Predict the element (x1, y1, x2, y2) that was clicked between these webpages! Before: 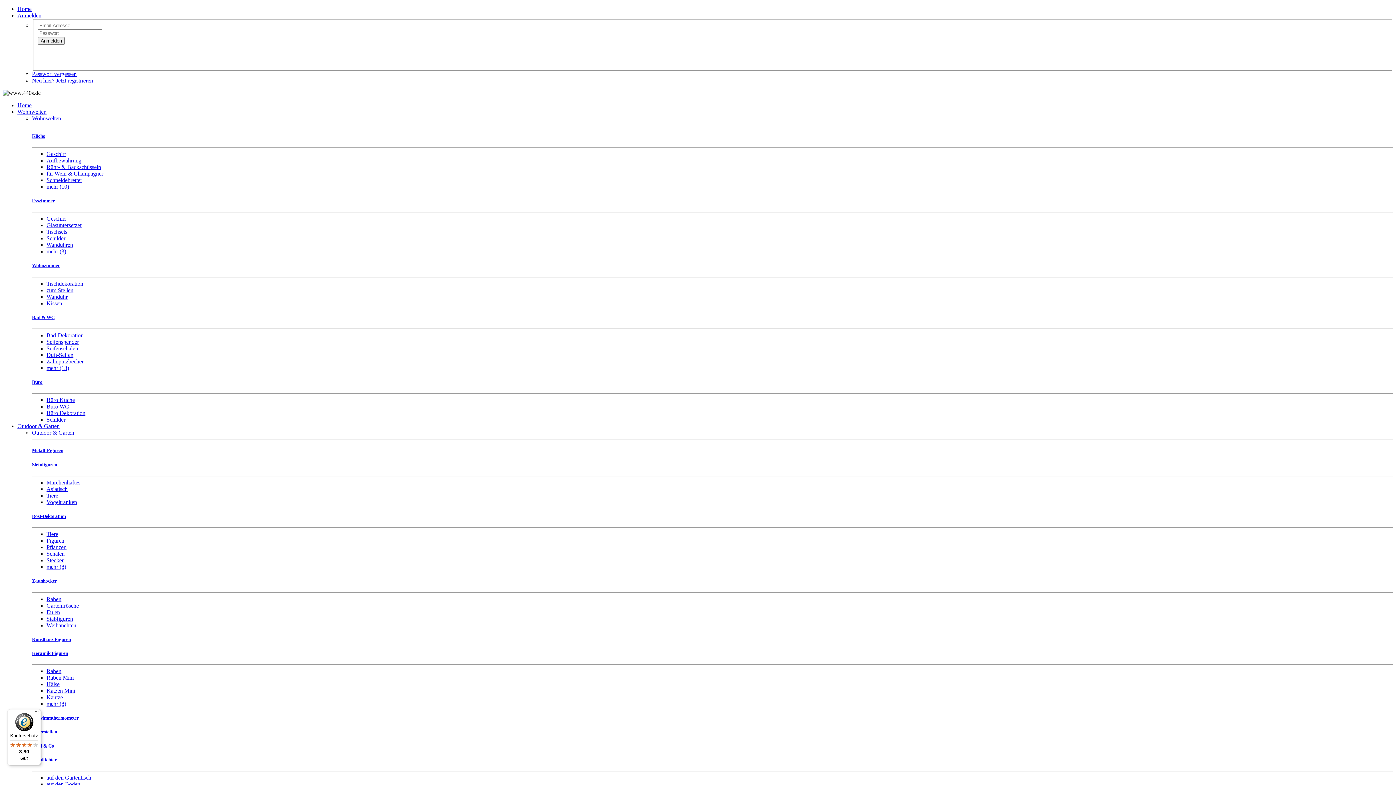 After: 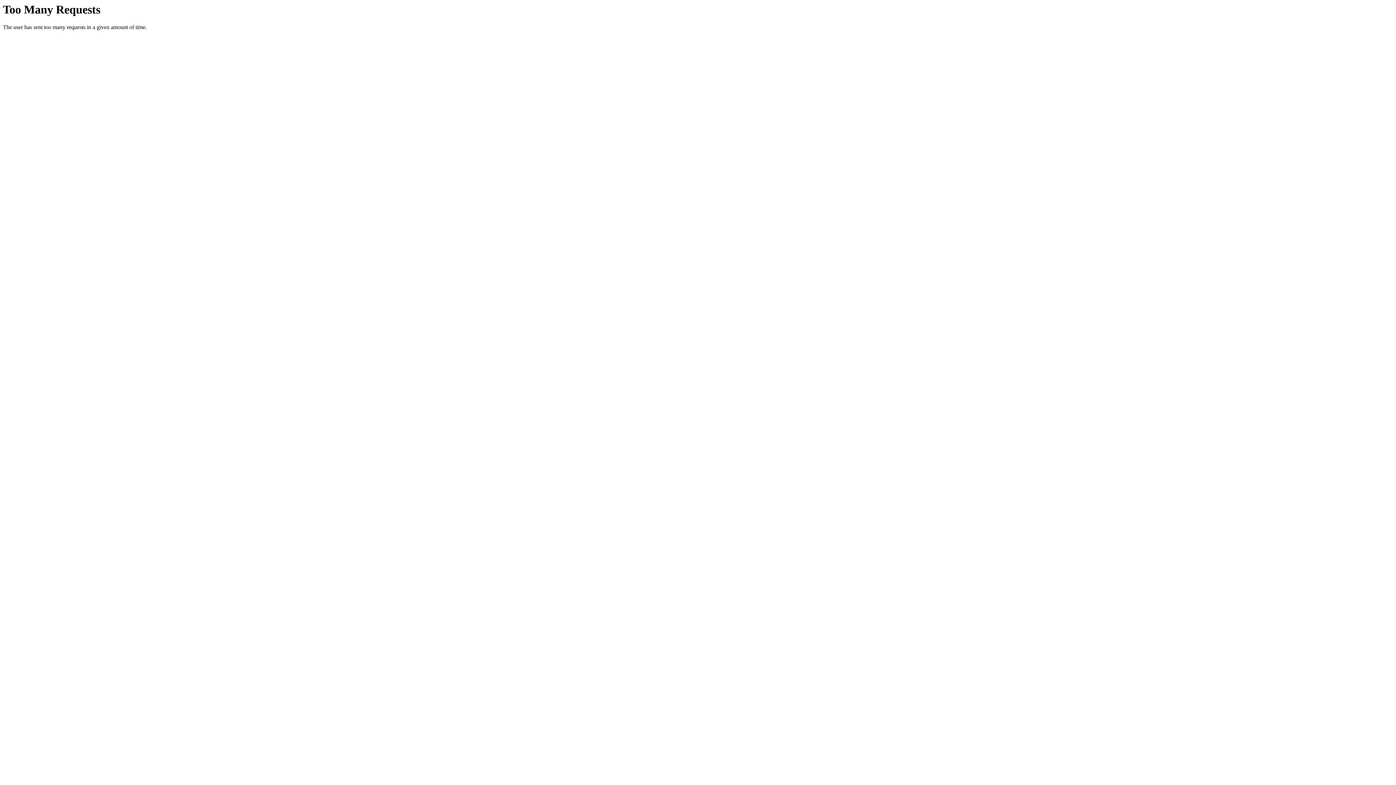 Action: label: Geschirr bbox: (46, 150, 66, 157)